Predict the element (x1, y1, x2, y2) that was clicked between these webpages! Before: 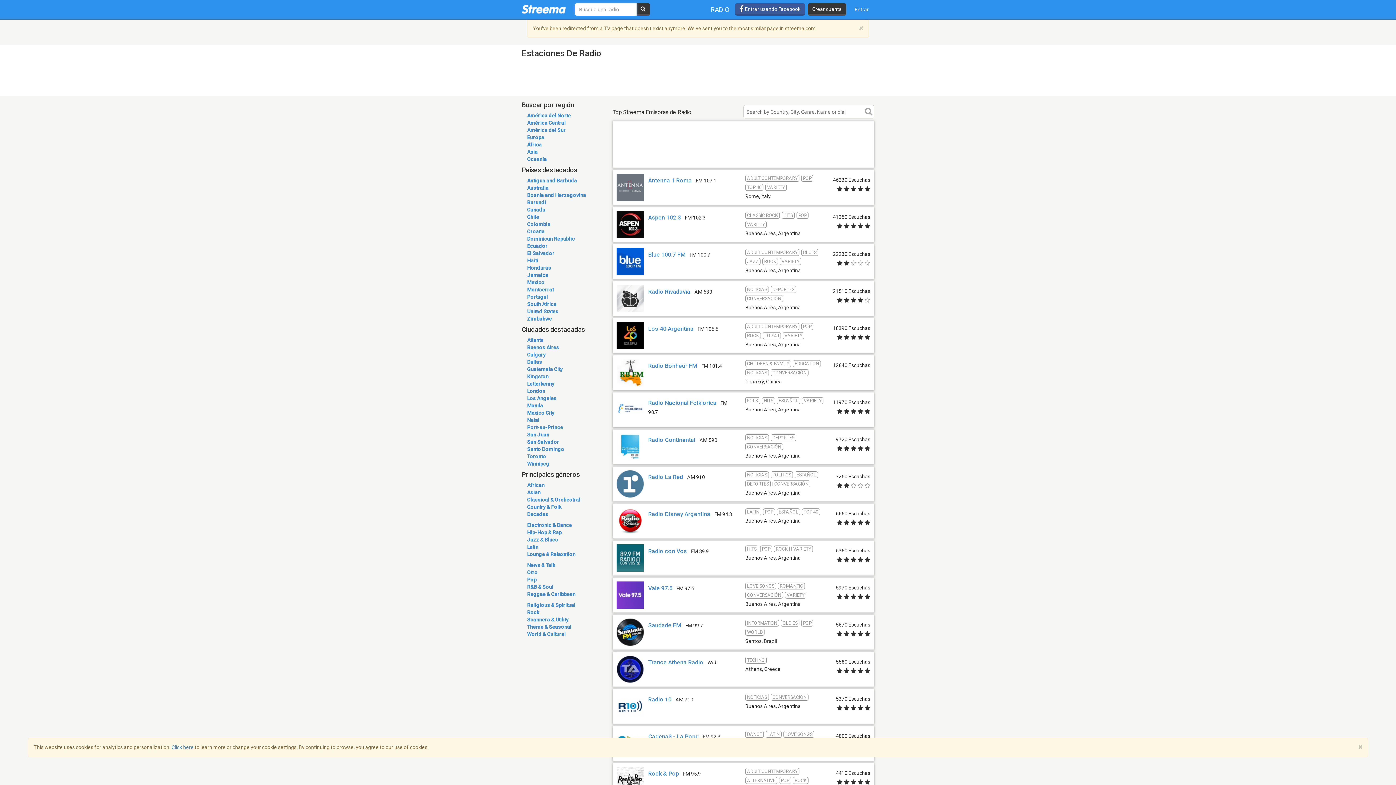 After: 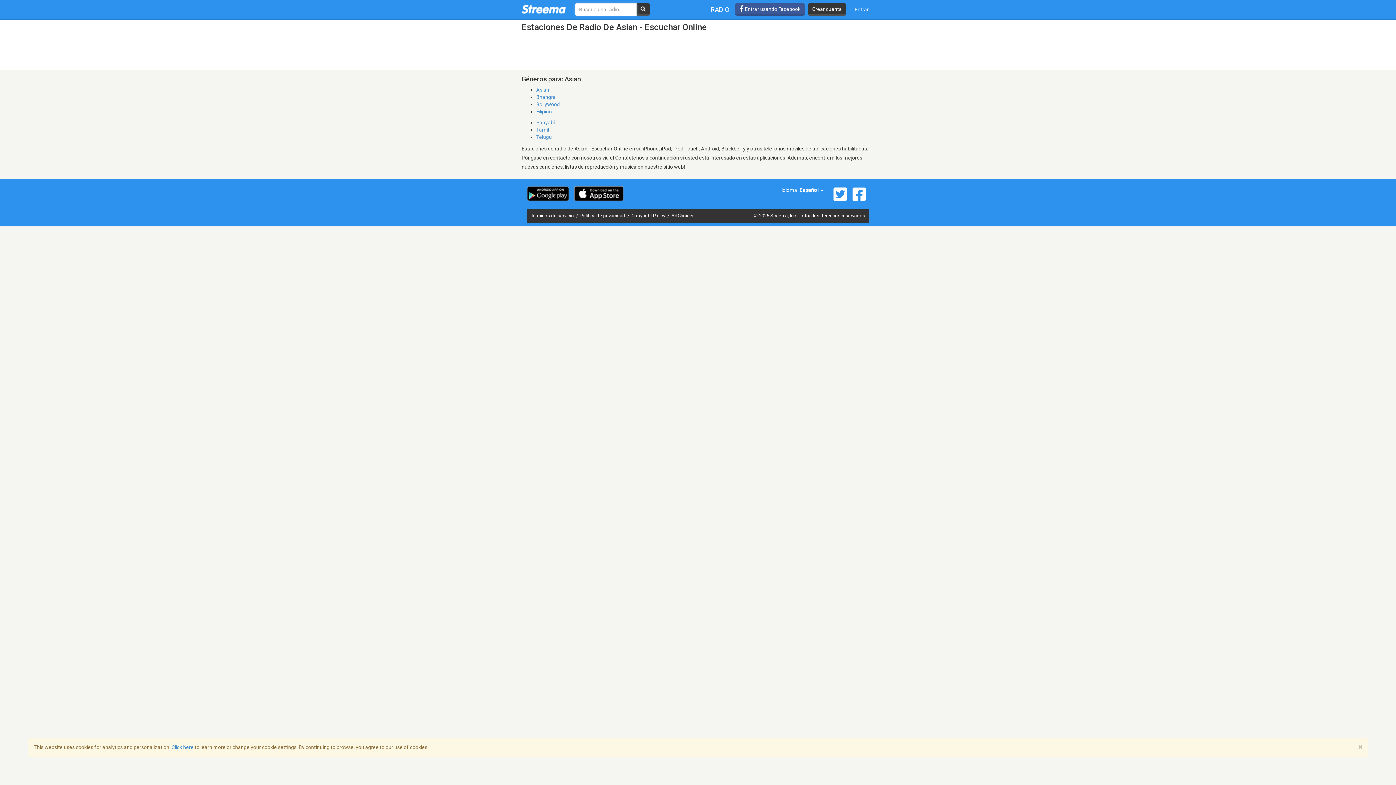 Action: bbox: (527, 489, 540, 495) label: Asian